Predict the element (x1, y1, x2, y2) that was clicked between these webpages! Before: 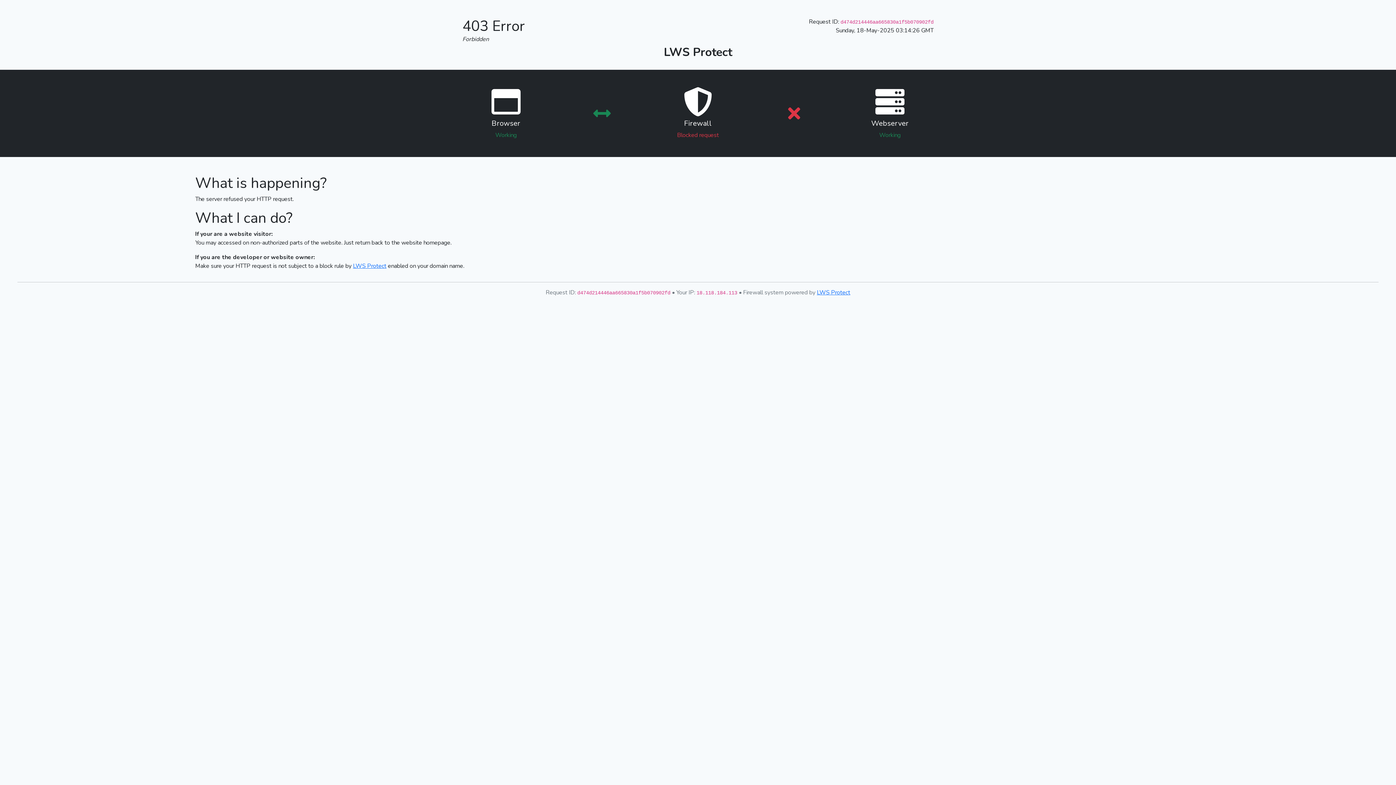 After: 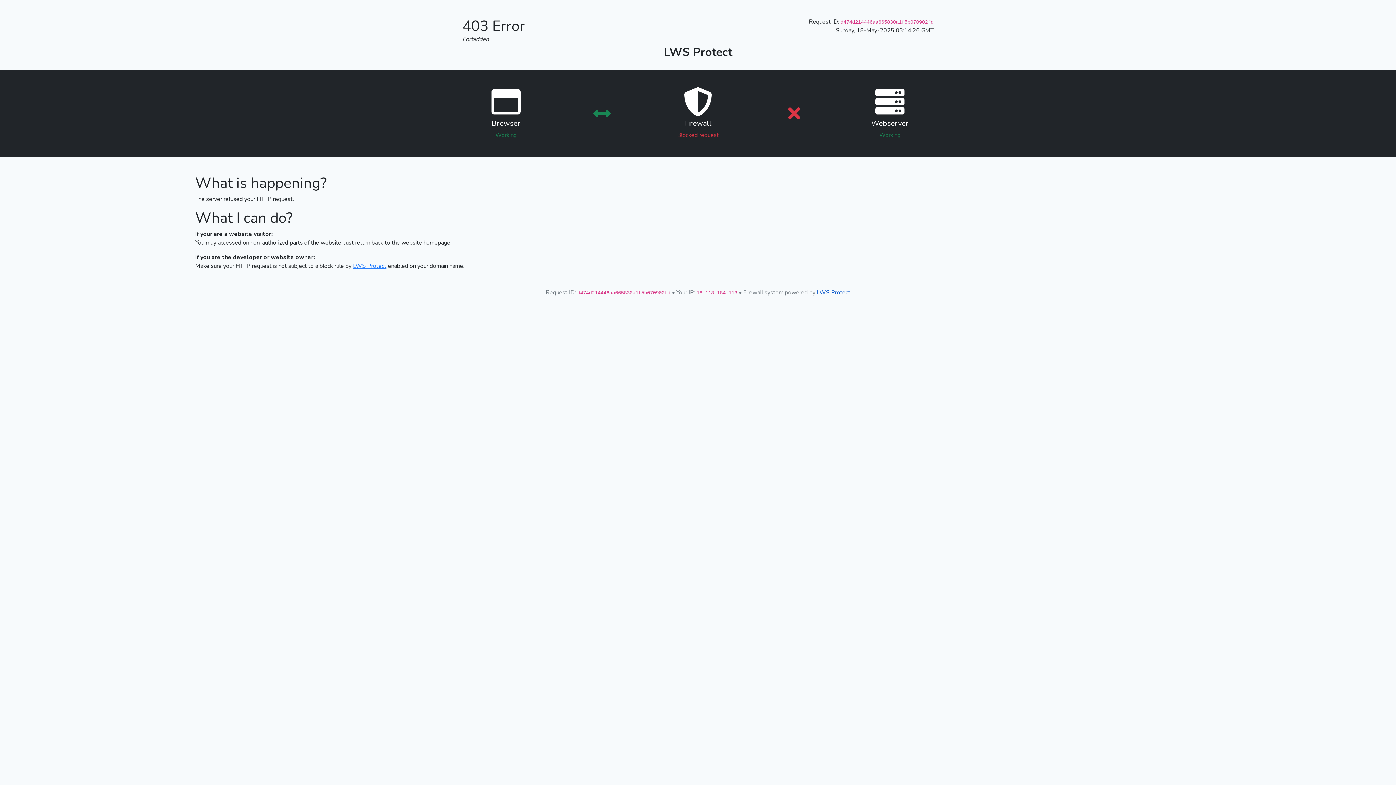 Action: label: LWS Protect bbox: (817, 288, 850, 296)